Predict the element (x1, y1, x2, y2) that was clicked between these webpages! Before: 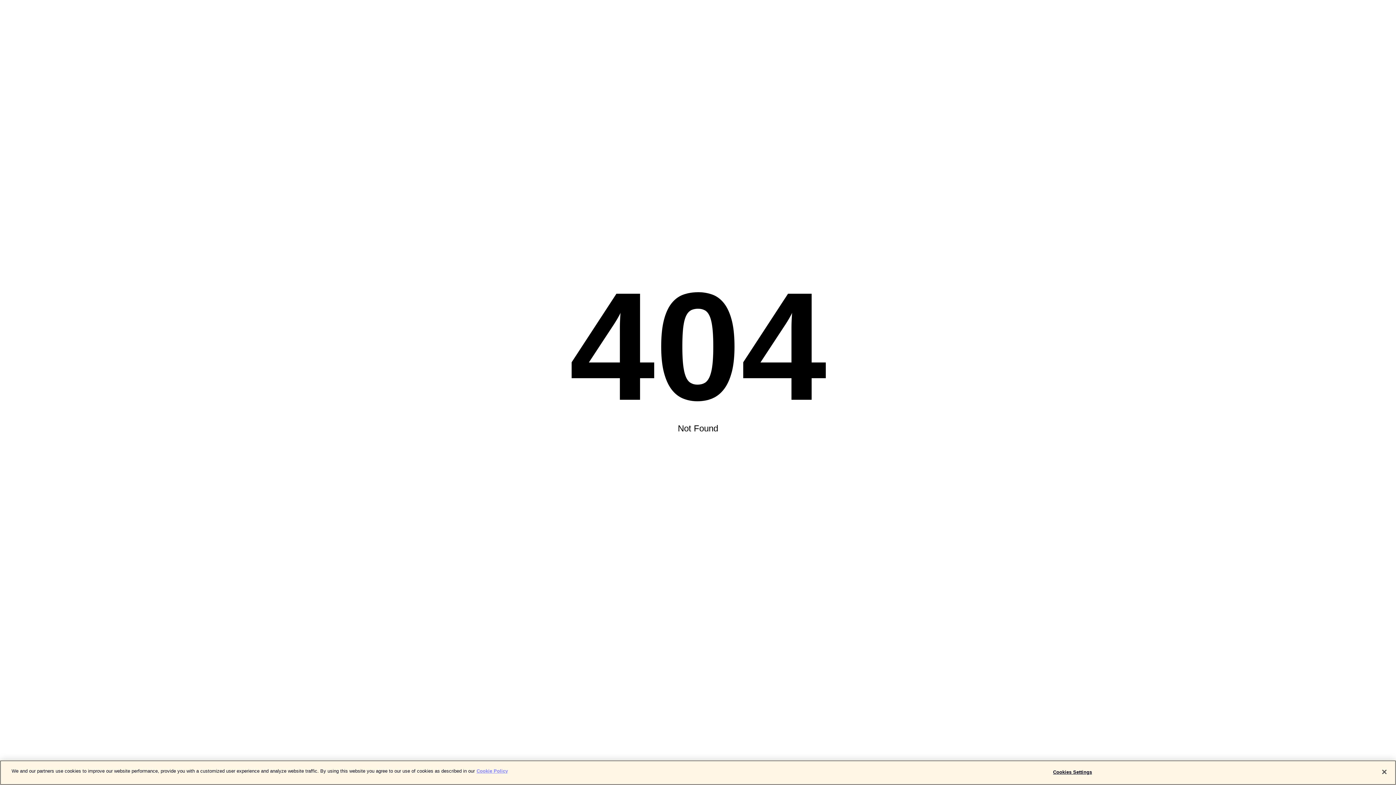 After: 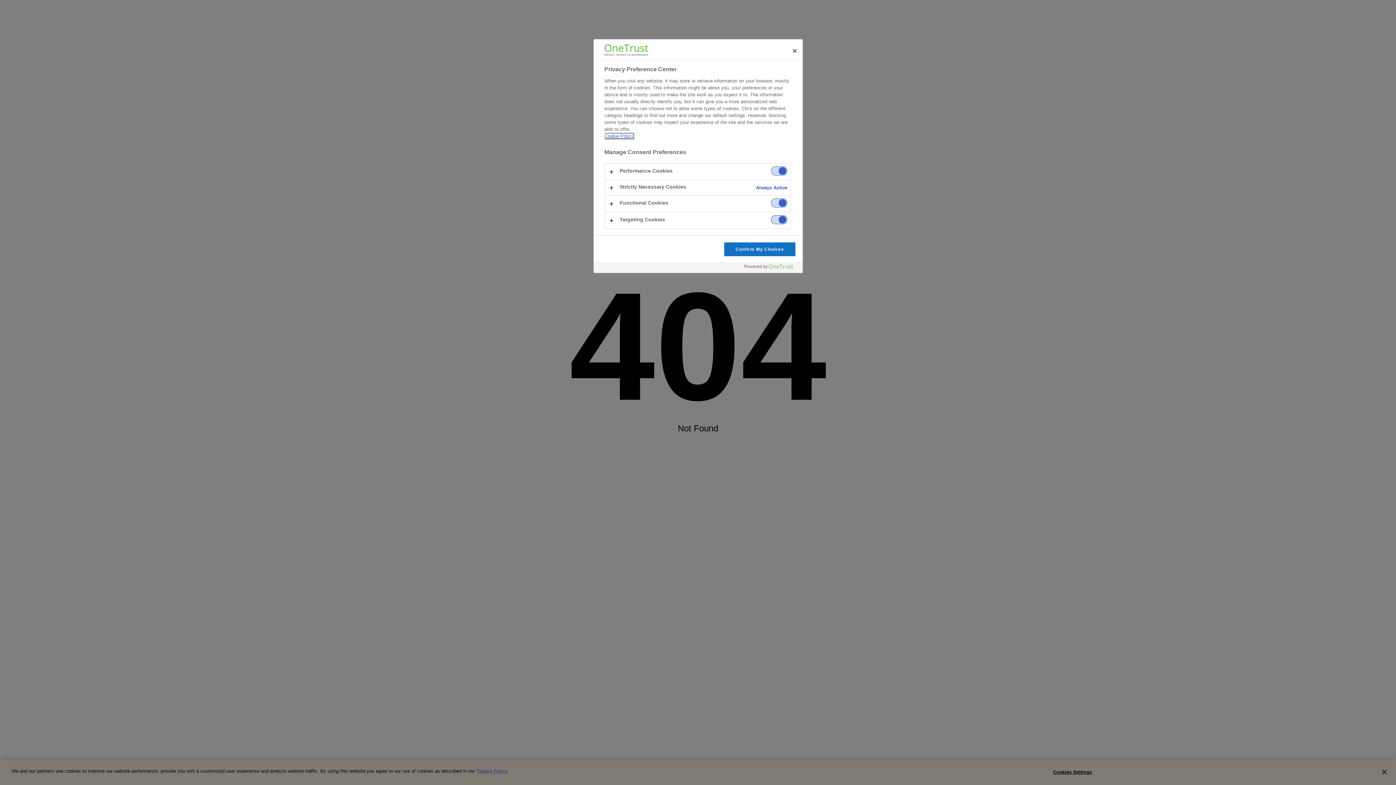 Action: bbox: (1050, 765, 1095, 779) label: Cookies Settings